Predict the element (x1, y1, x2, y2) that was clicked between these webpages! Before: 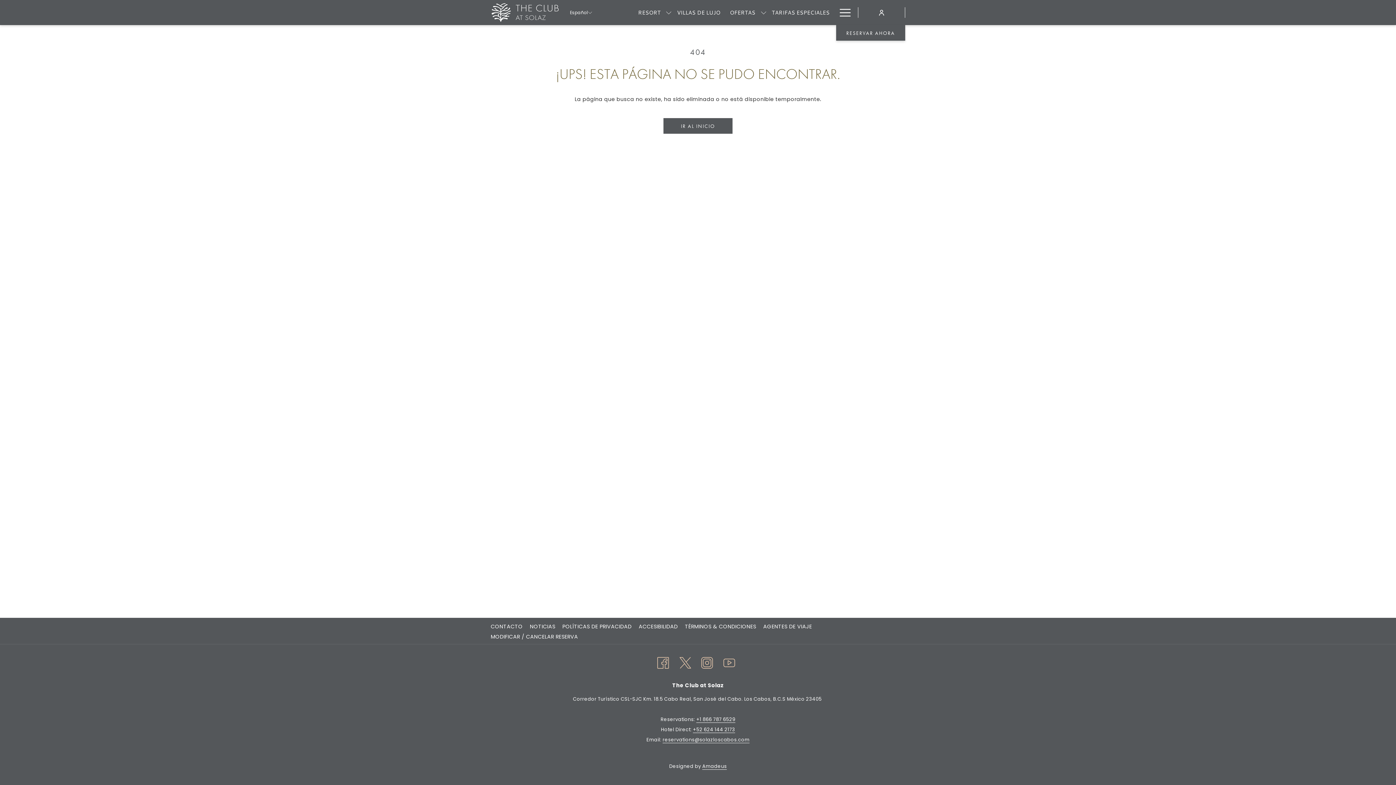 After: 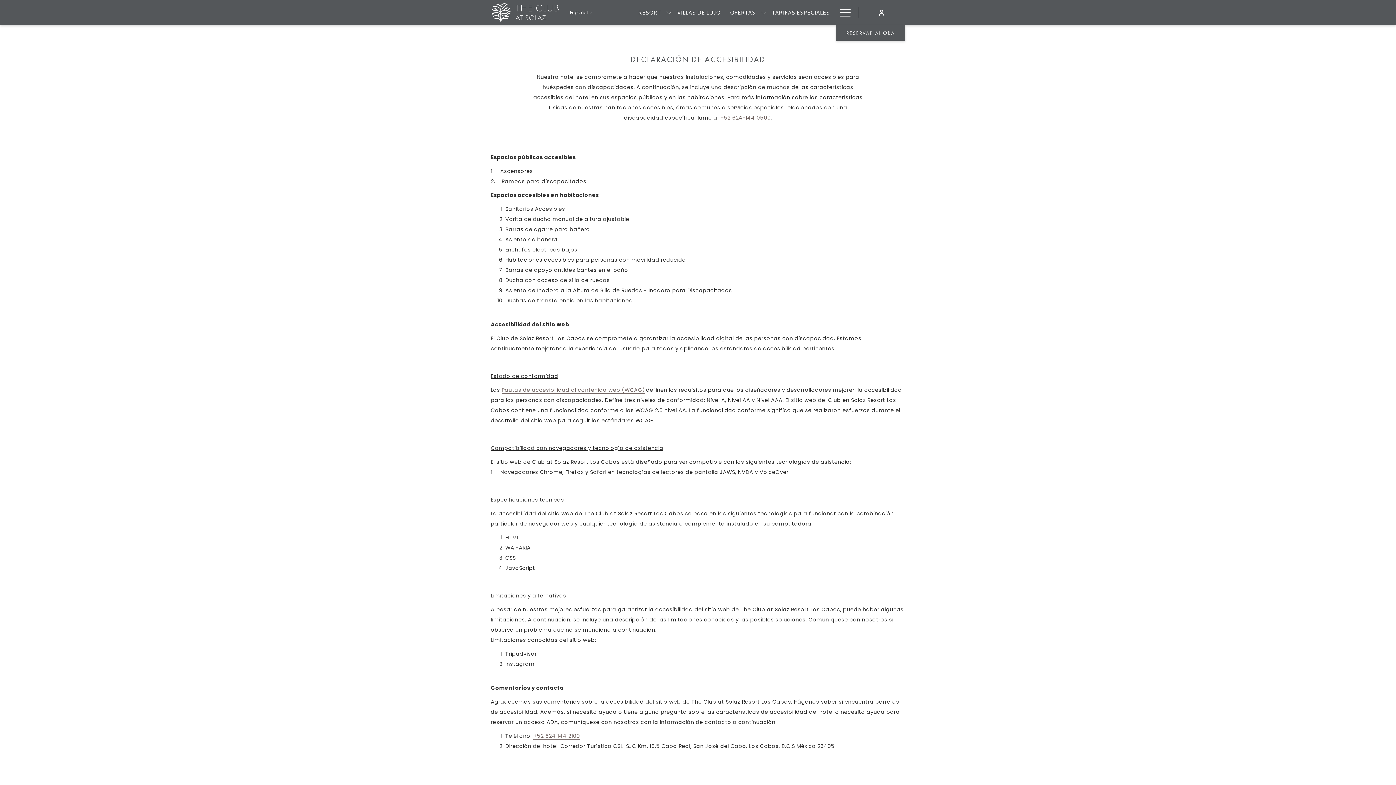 Action: label: ACCESIBILIDAD bbox: (638, 623, 679, 630)